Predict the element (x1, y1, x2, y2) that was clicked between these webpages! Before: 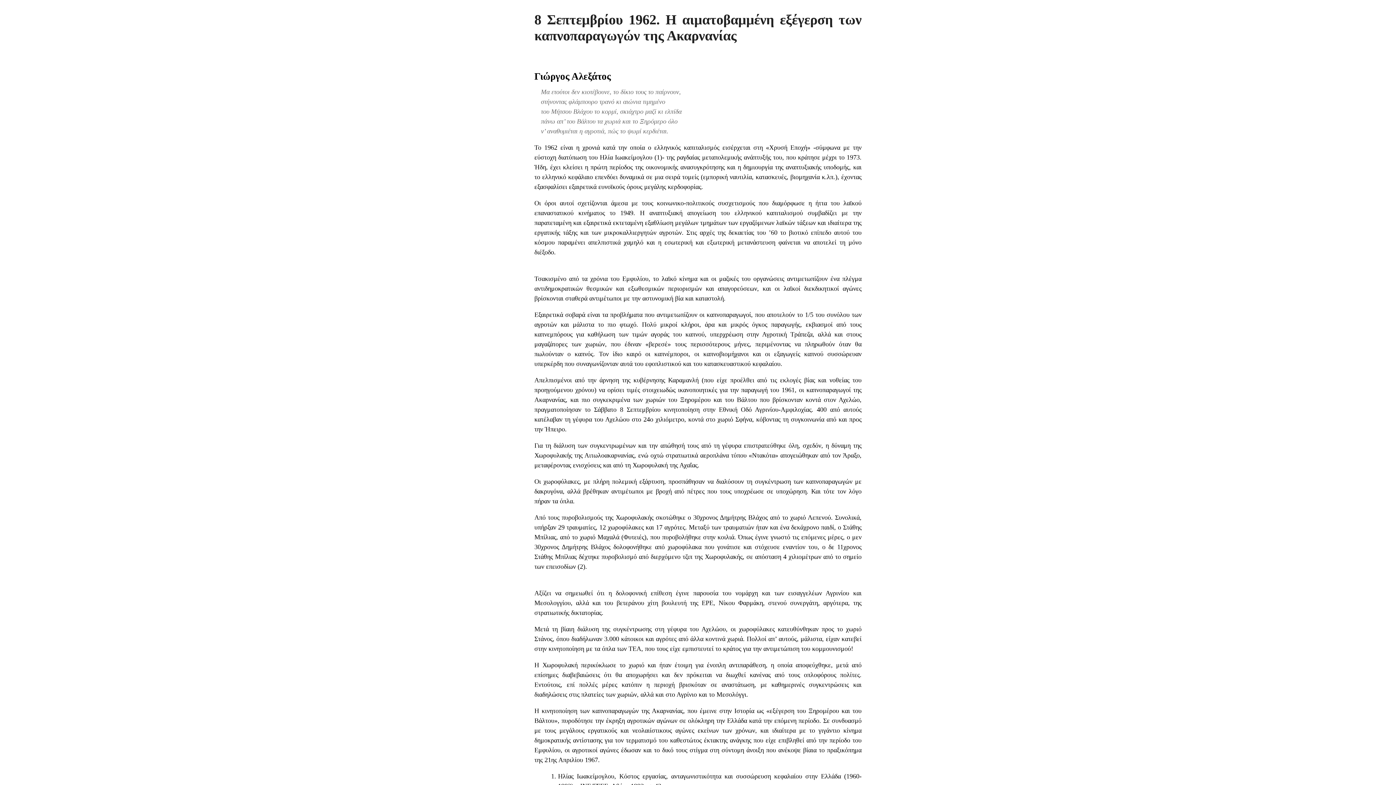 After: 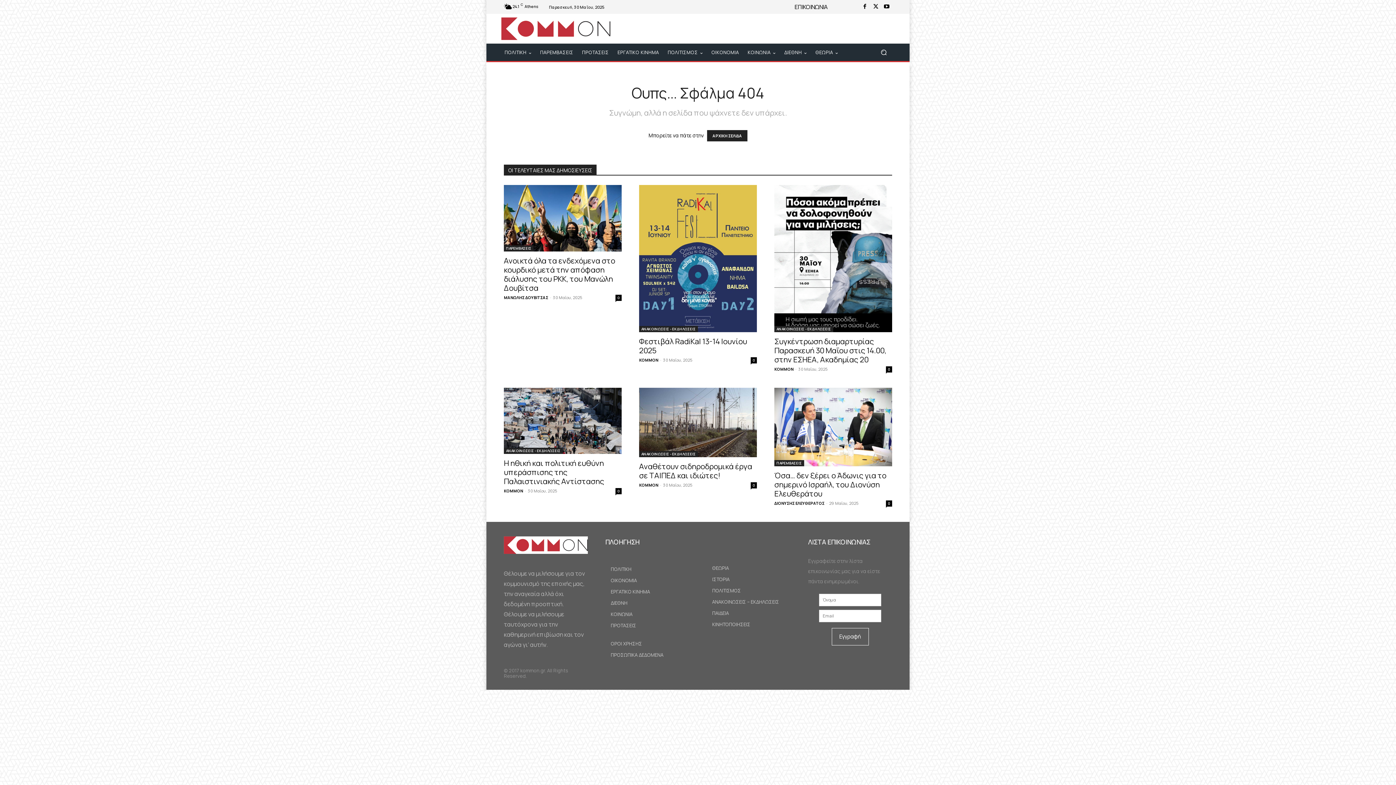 Action: label: Γιώργος Αλεξάτος bbox: (534, 70, 610, 81)